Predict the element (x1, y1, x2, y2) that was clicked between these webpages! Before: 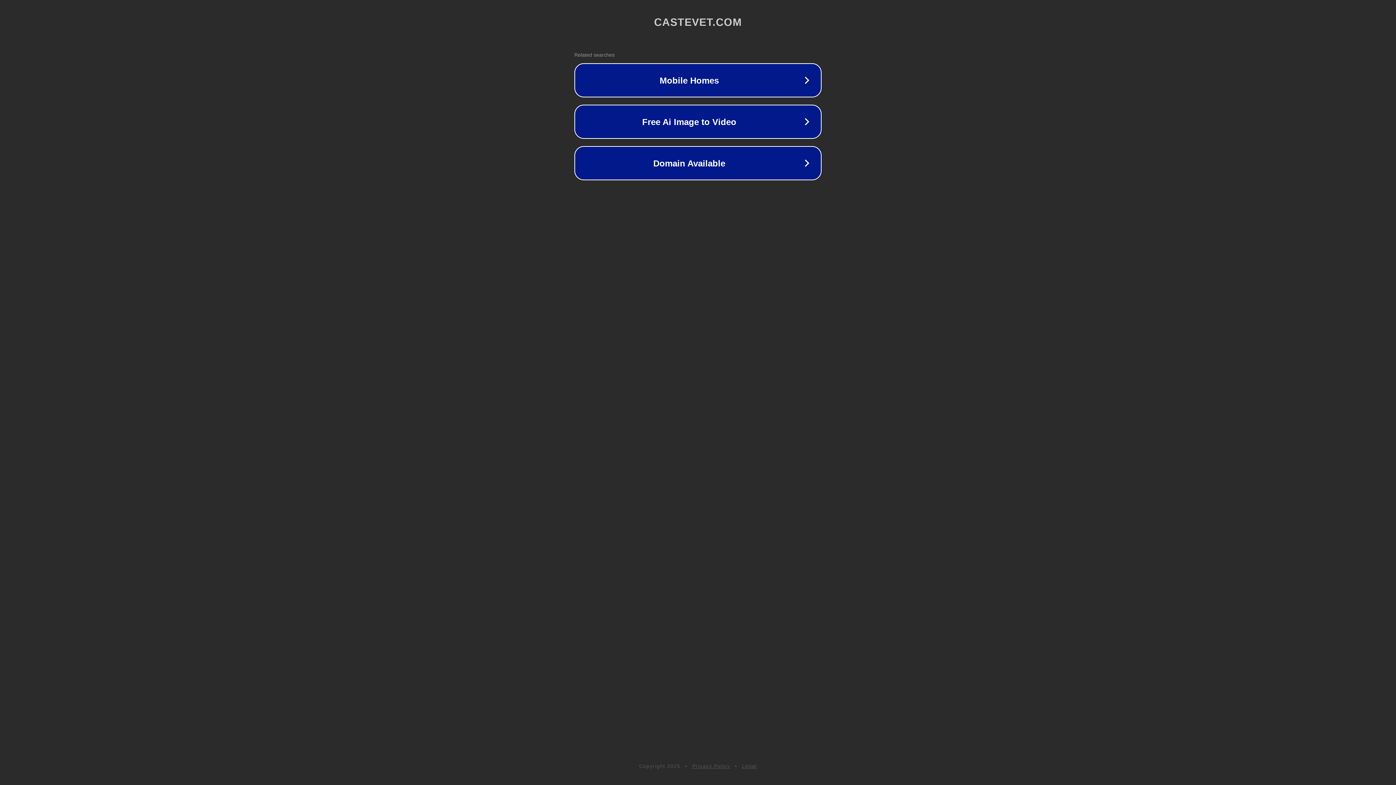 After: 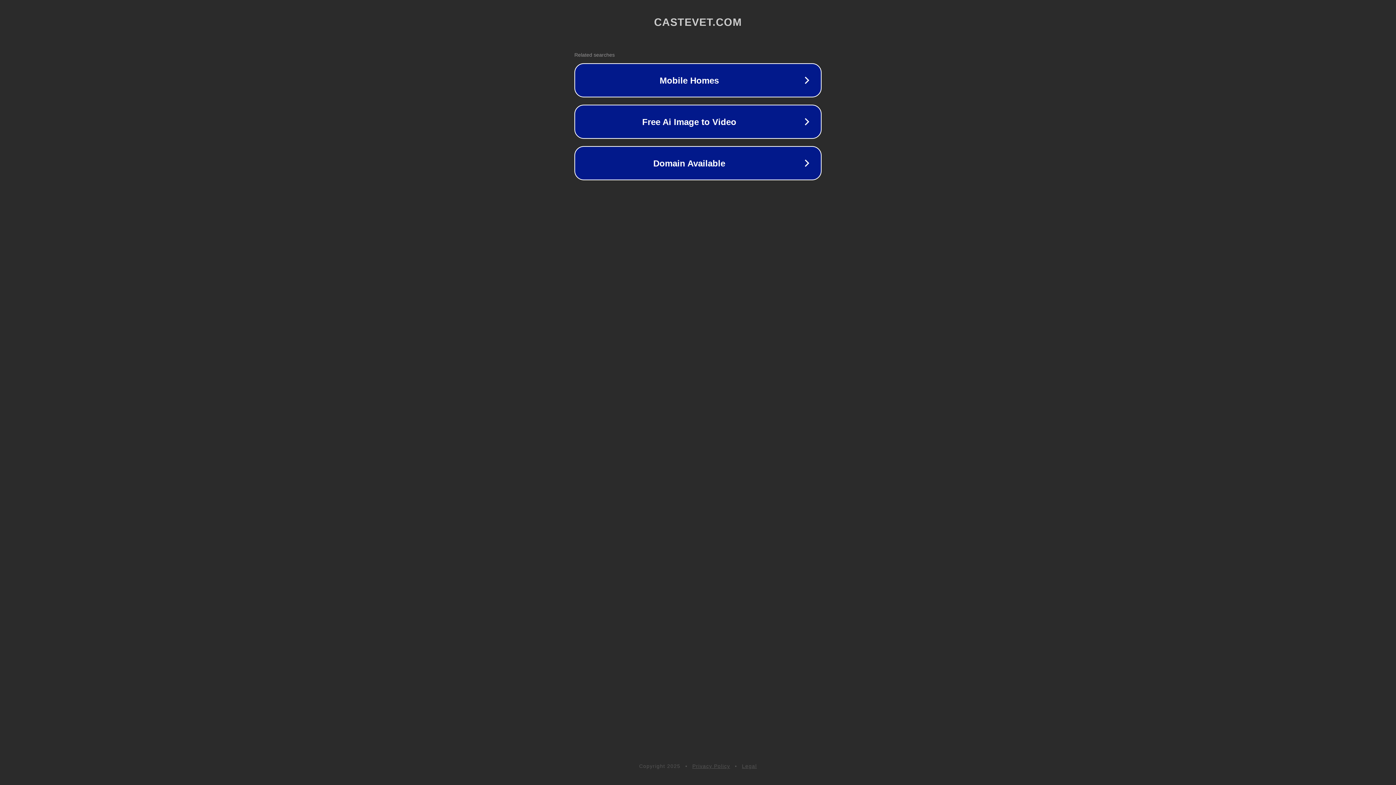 Action: bbox: (692, 763, 730, 769) label: Privacy Policy